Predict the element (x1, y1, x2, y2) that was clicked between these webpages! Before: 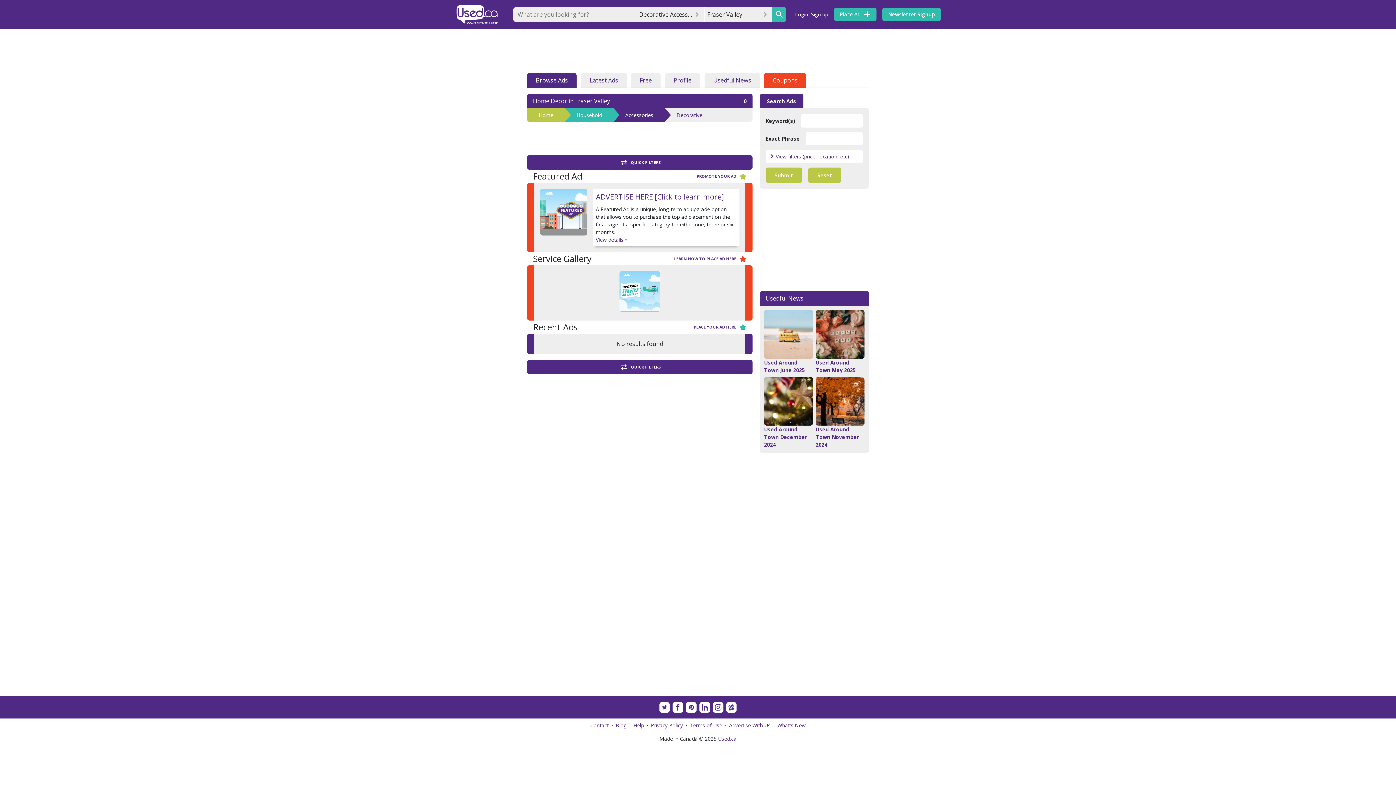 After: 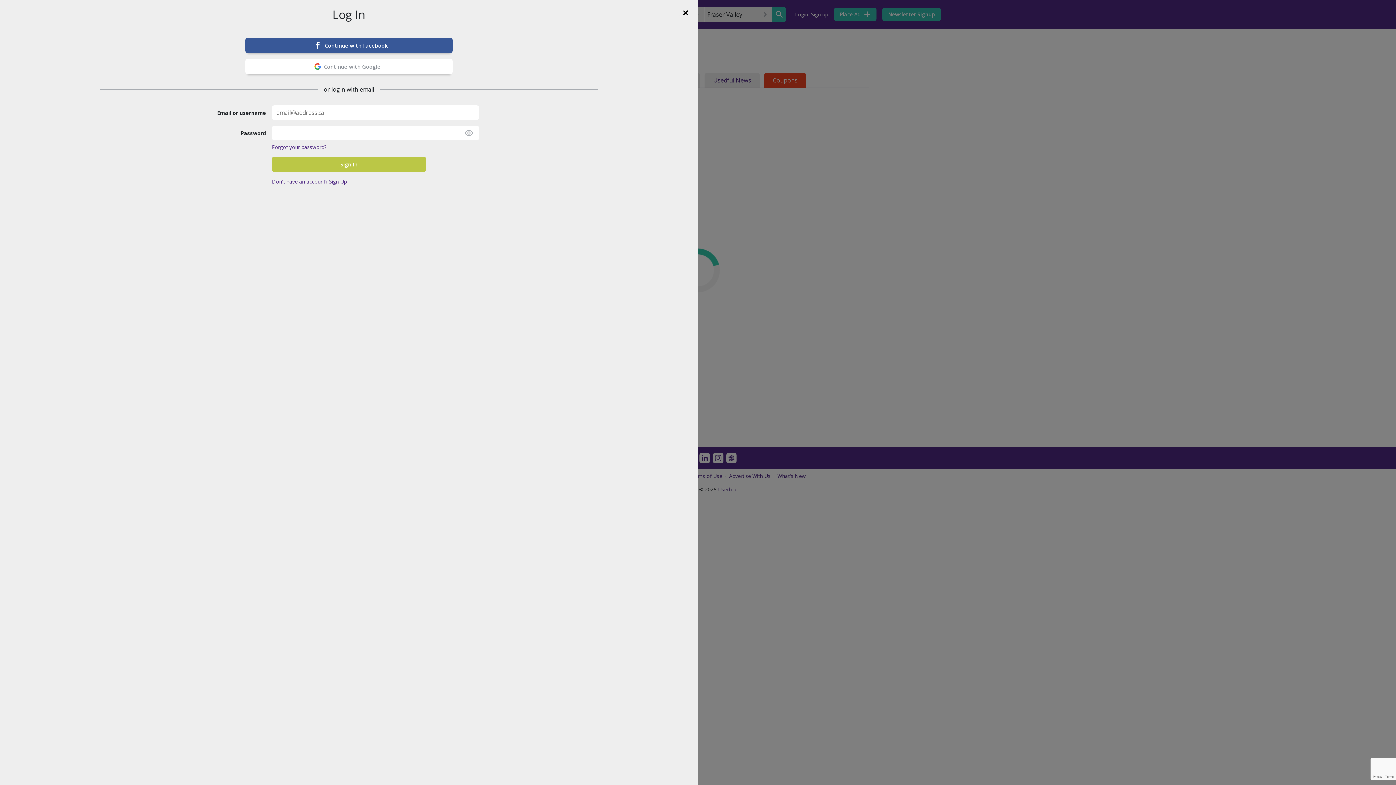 Action: bbox: (834, 7, 876, 21) label: Place Ad